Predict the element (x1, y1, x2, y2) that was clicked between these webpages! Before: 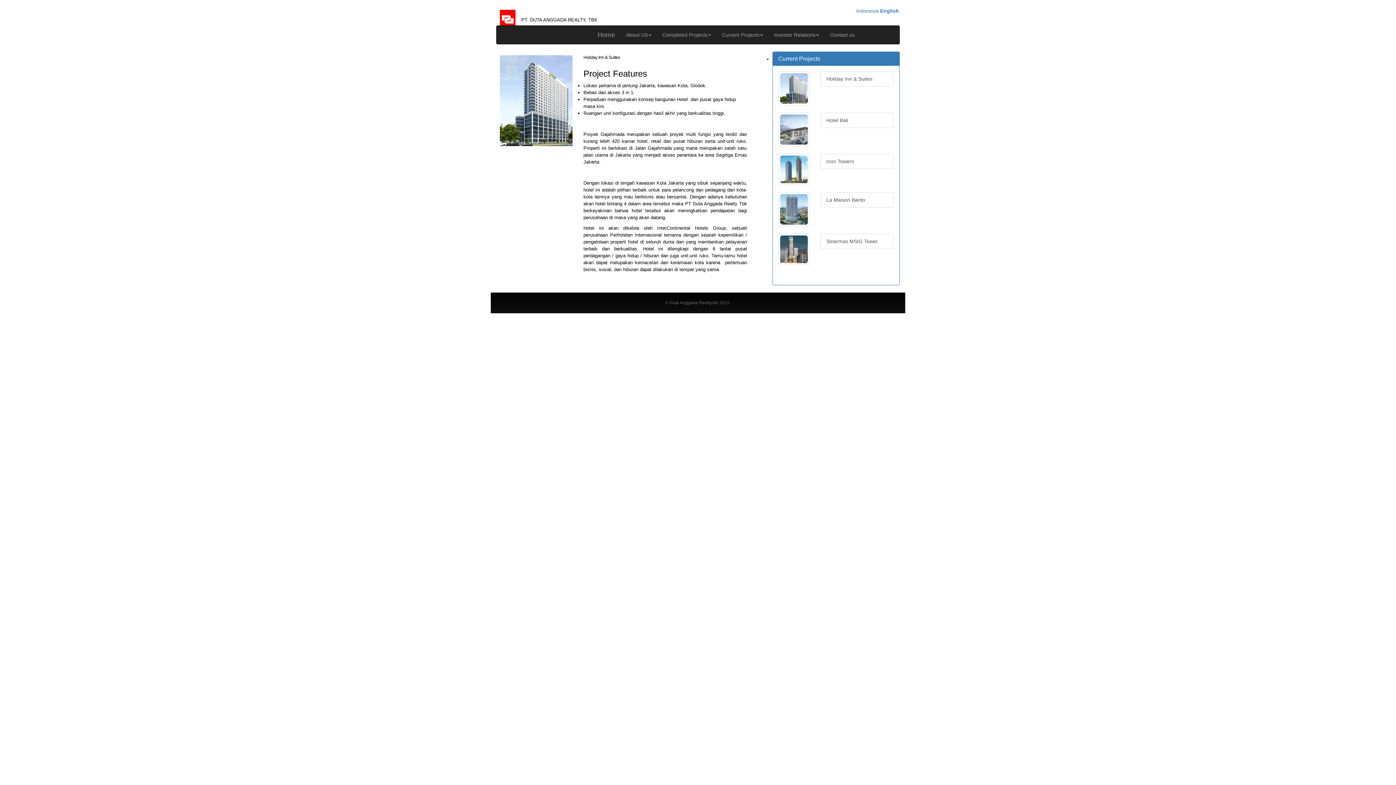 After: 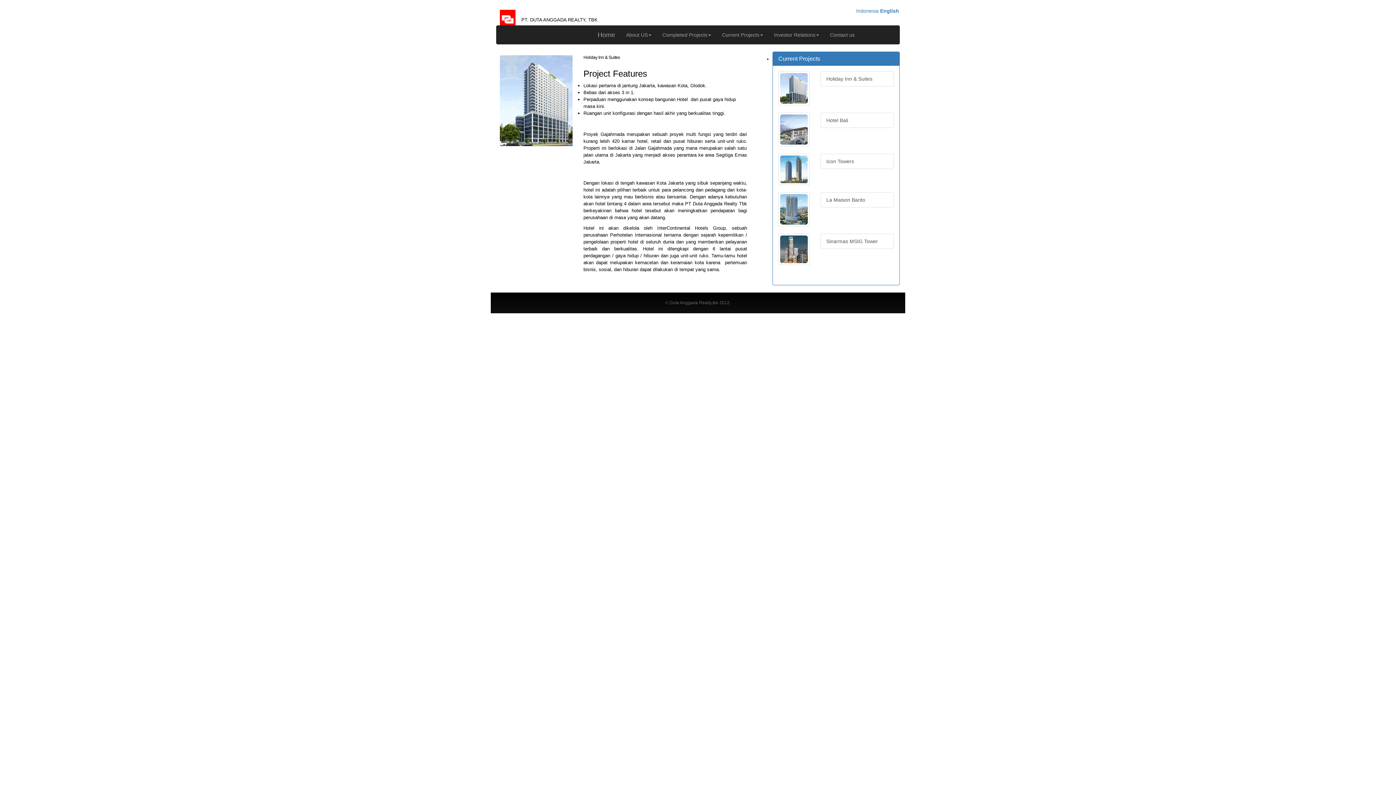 Action: bbox: (780, 73, 808, 103)